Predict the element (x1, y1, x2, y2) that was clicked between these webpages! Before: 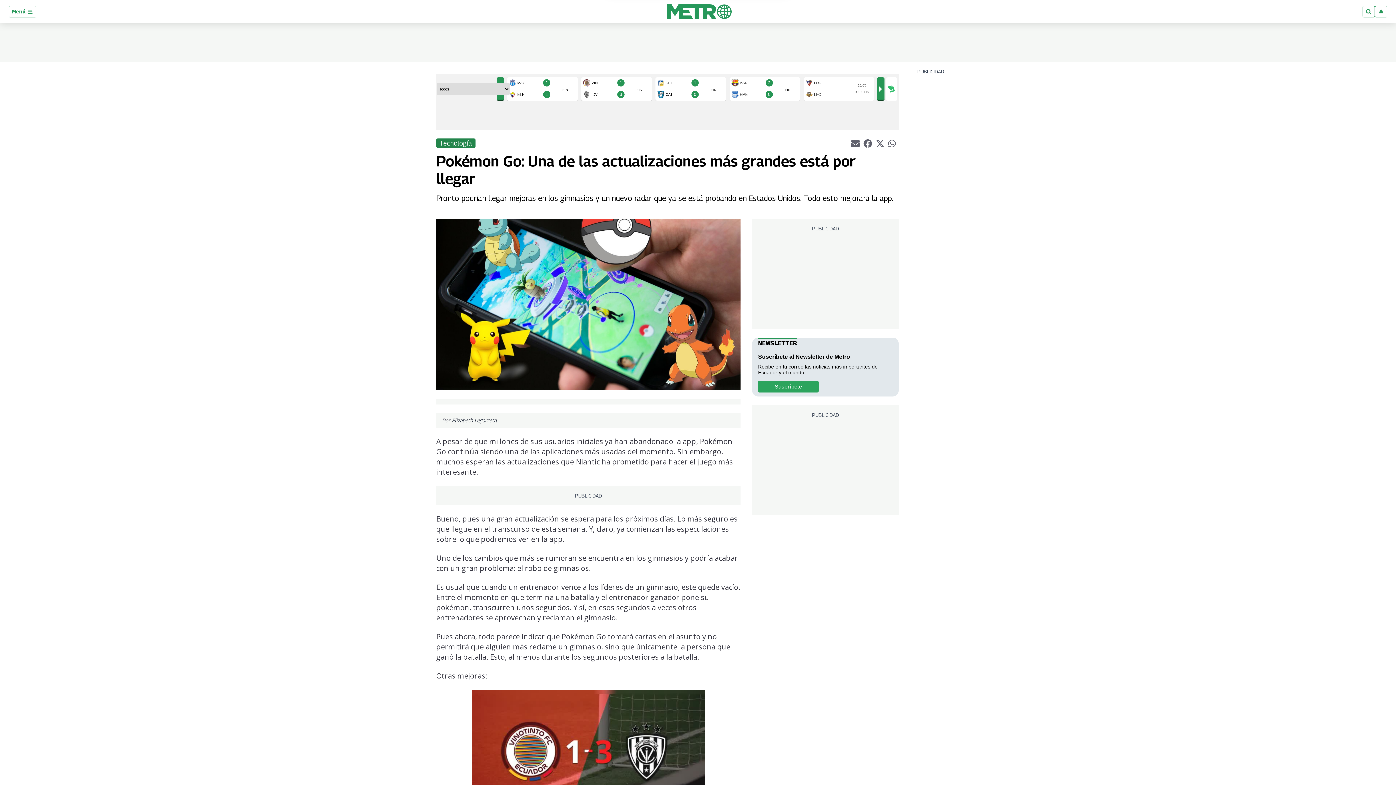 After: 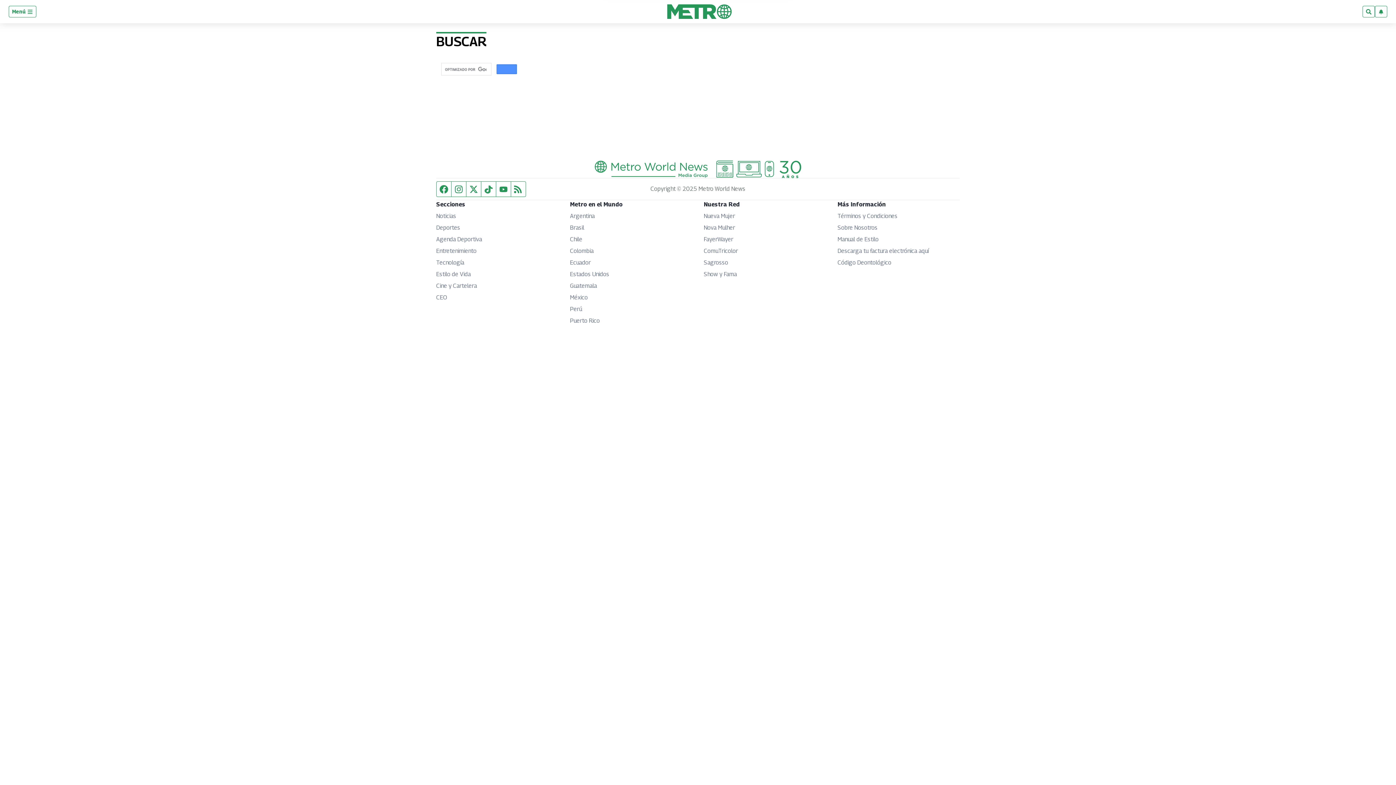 Action: bbox: (1362, 5, 1375, 17)